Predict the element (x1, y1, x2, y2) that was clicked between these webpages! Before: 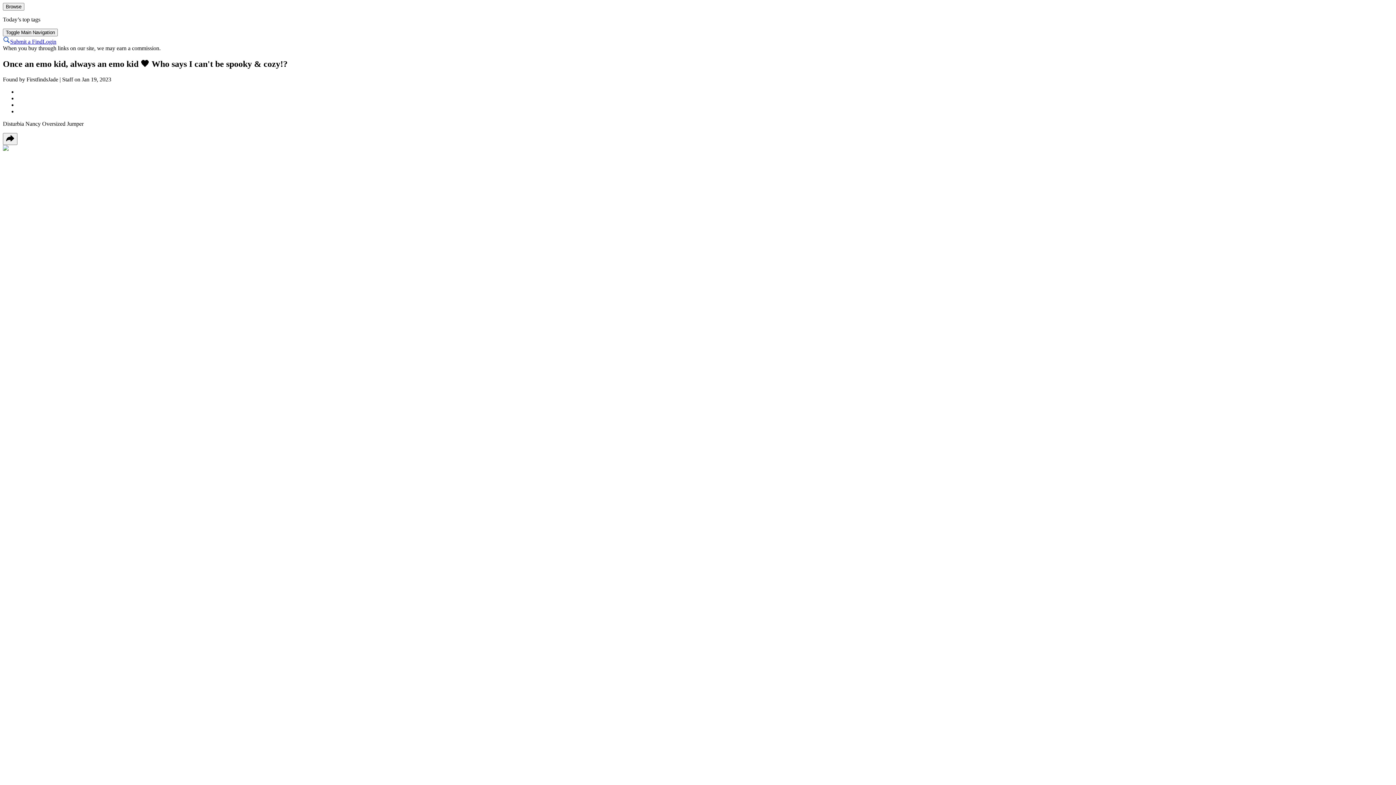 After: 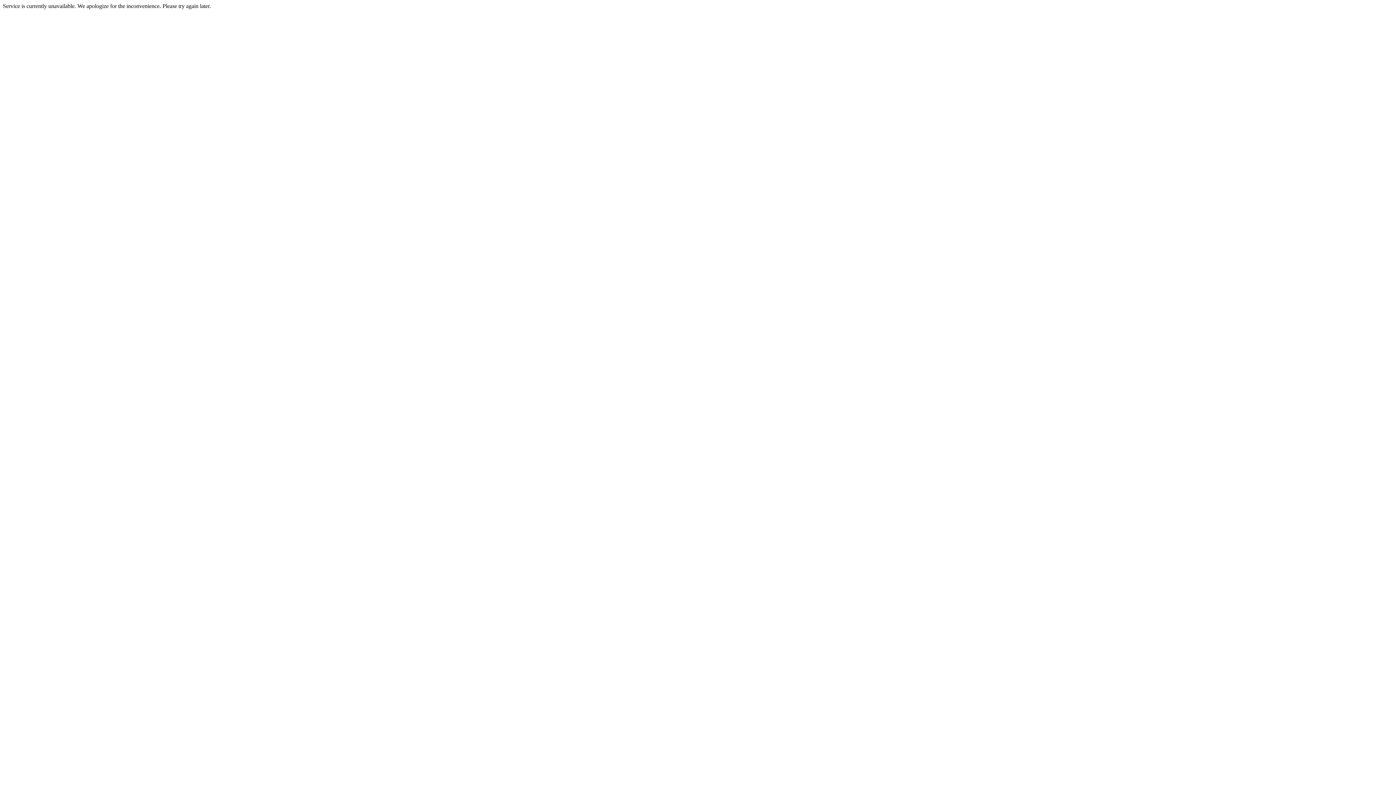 Action: bbox: (42, 38, 56, 44) label: Go to Login